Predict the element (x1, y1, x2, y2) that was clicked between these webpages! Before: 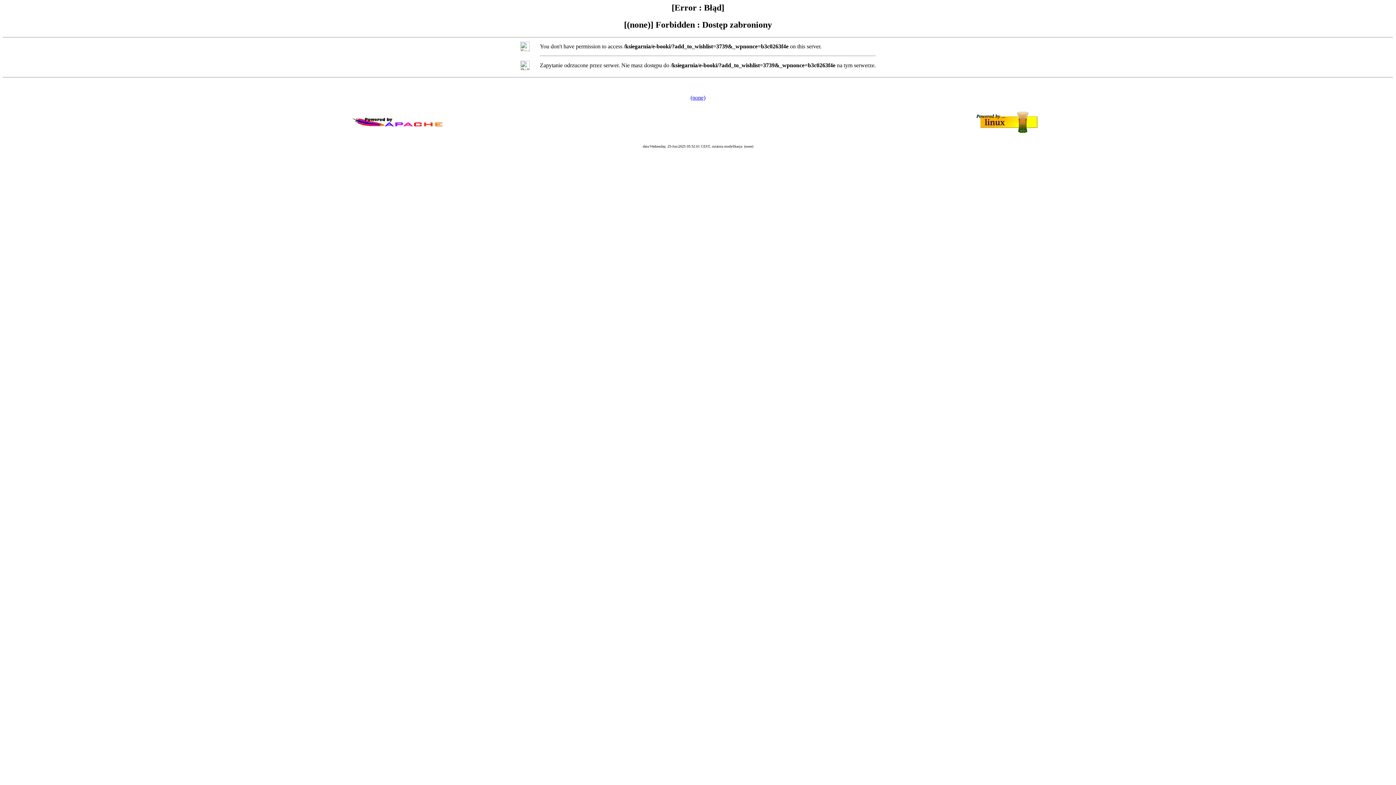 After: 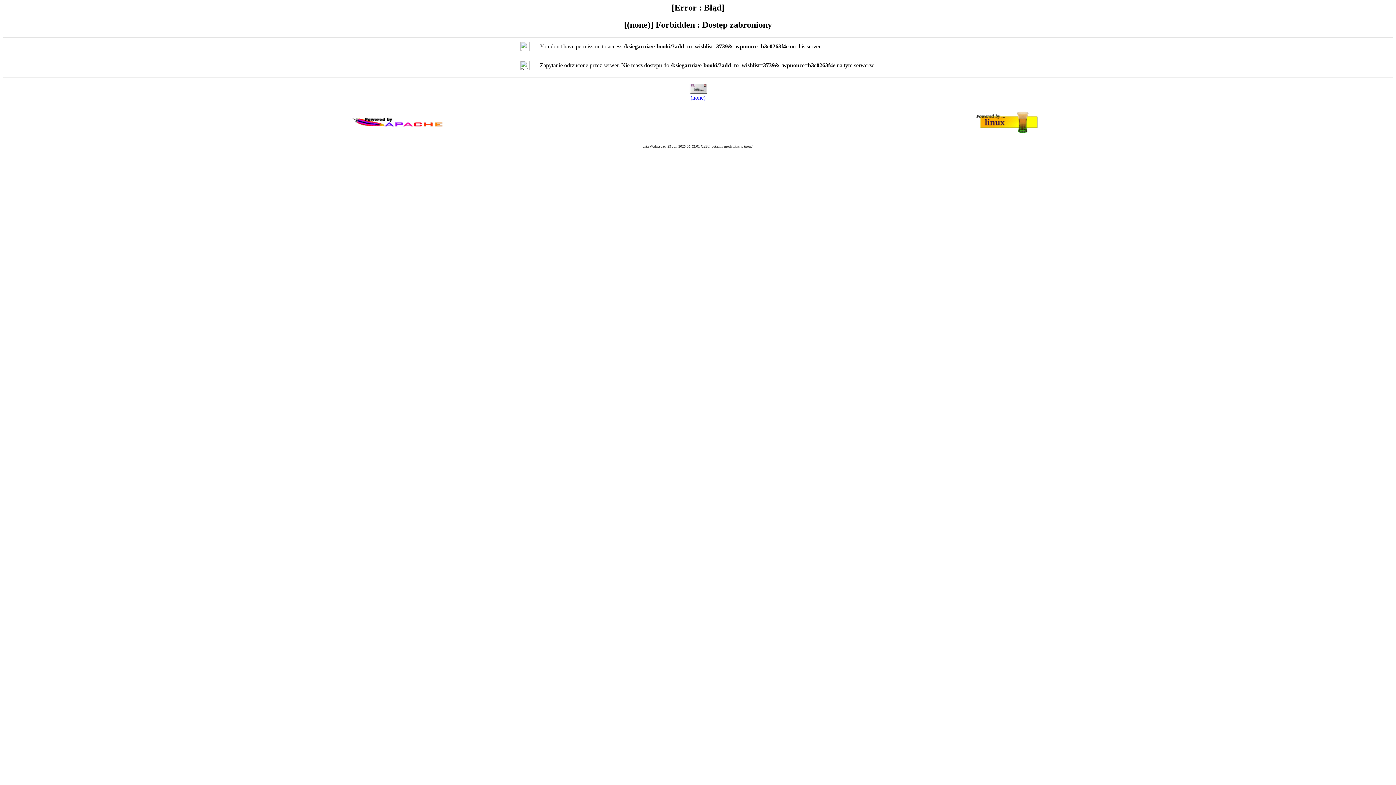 Action: bbox: (690, 94, 705, 100) label: (none)